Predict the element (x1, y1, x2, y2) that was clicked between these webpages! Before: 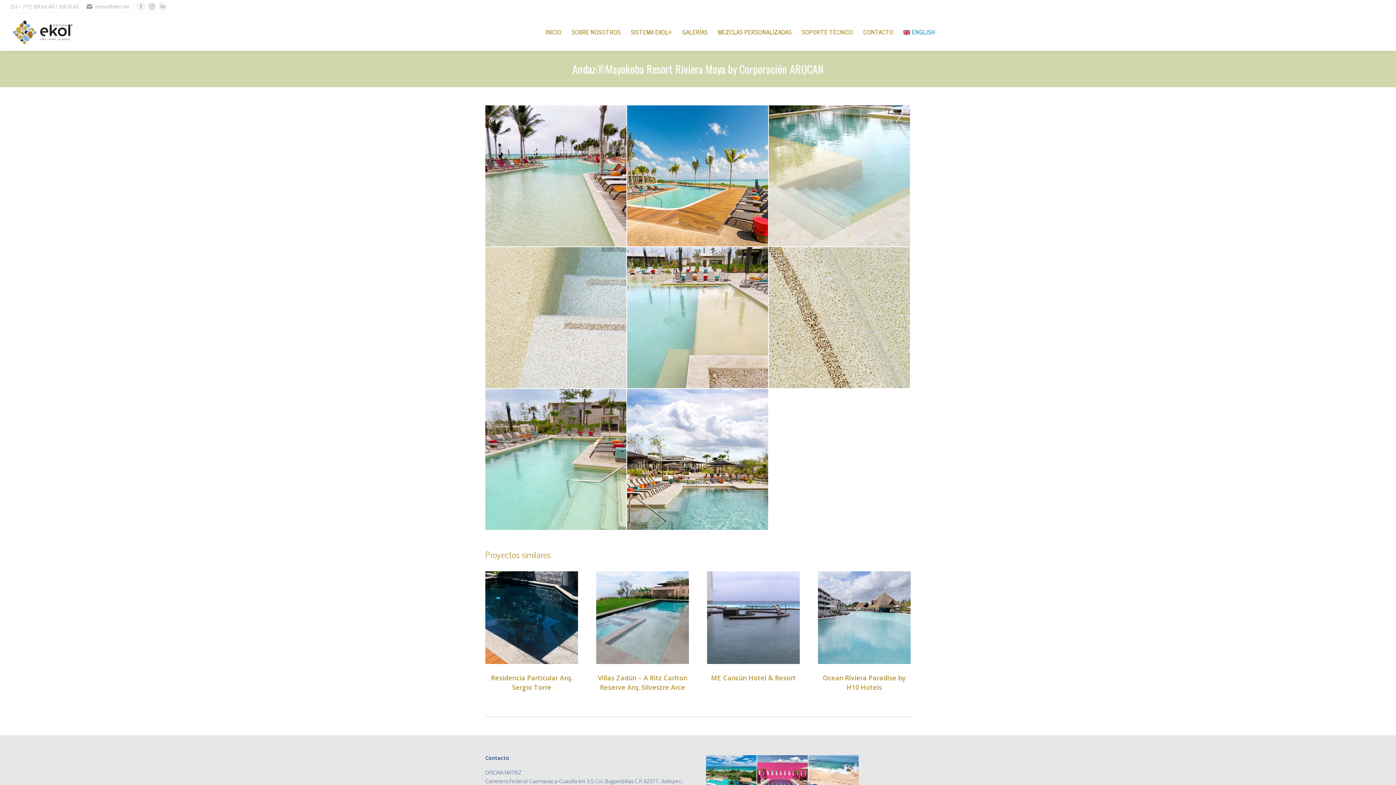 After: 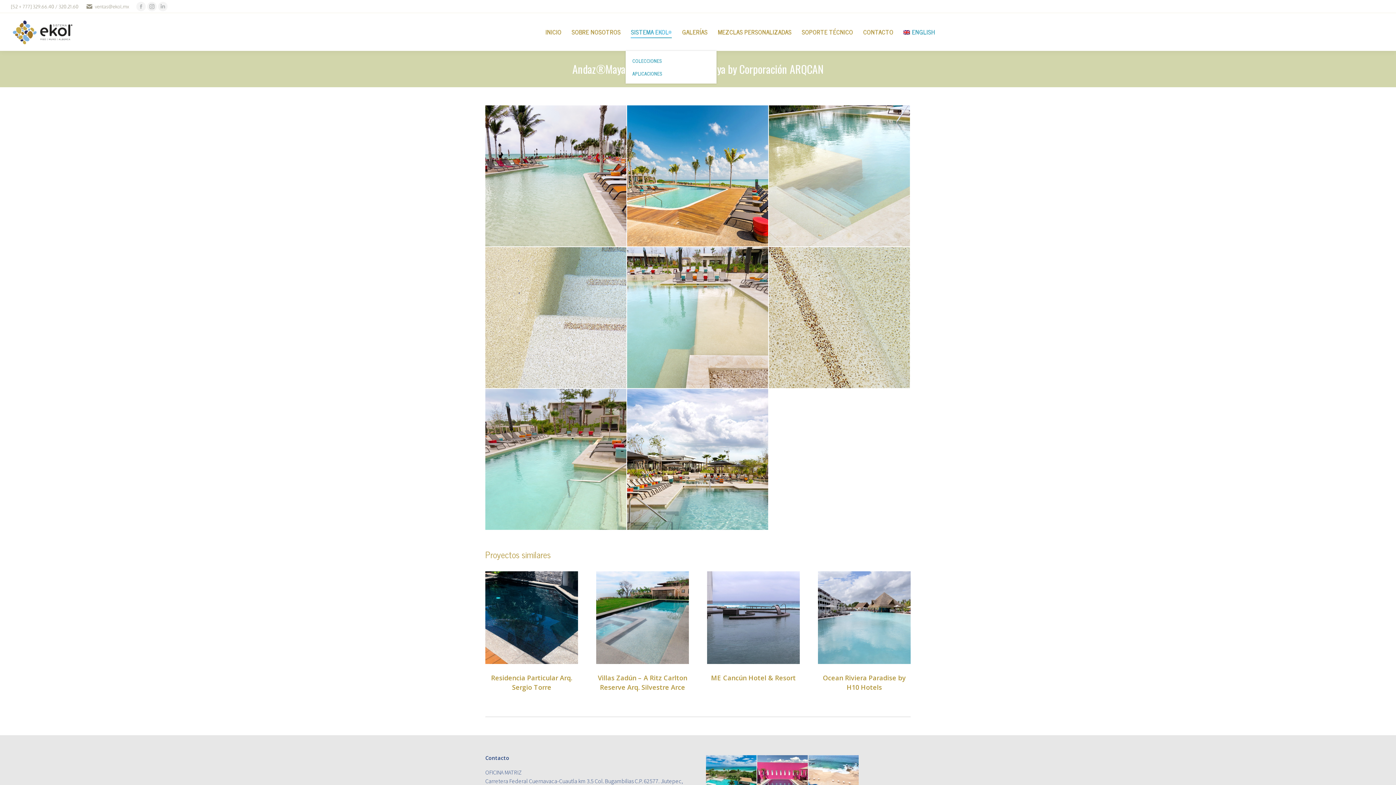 Action: bbox: (631, 18, 672, 45) label: SISTEMA EKOL®